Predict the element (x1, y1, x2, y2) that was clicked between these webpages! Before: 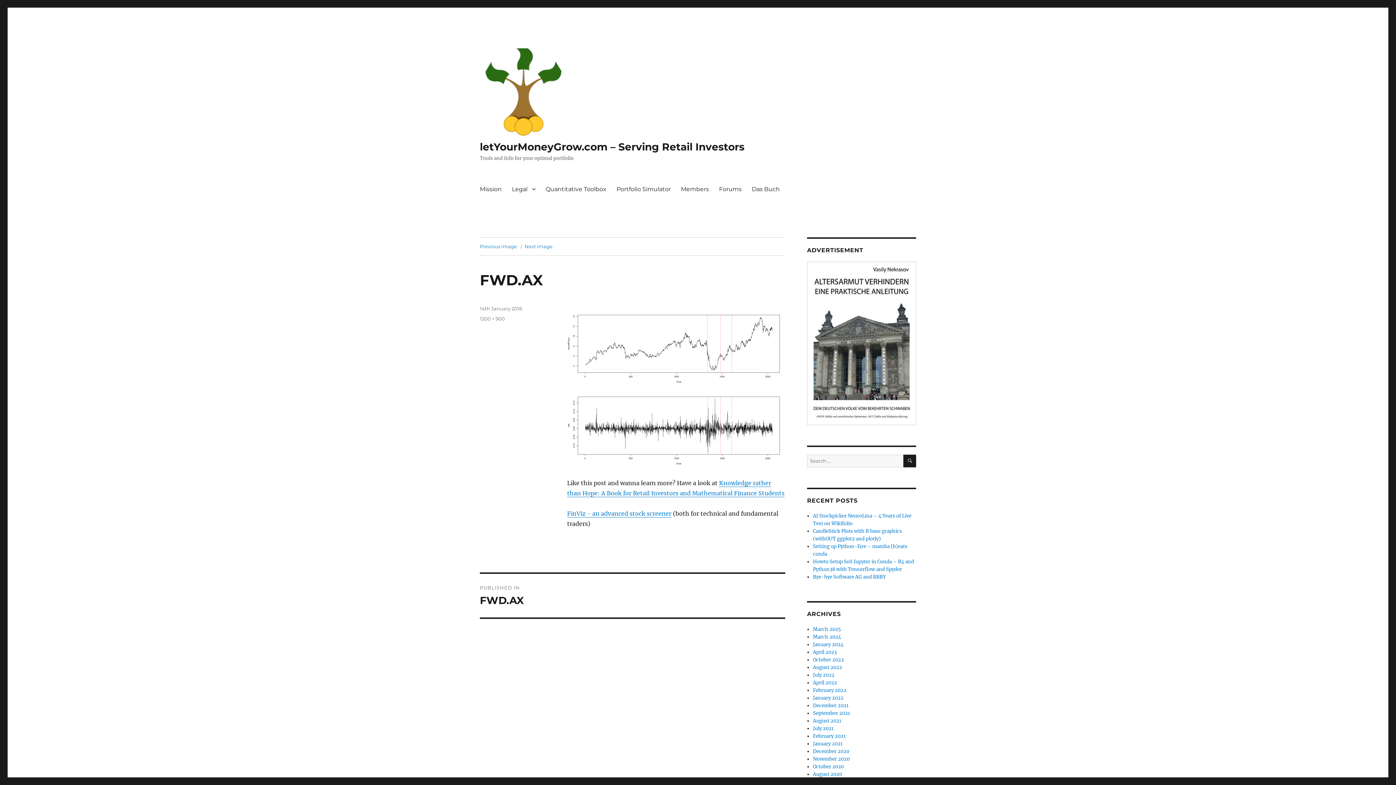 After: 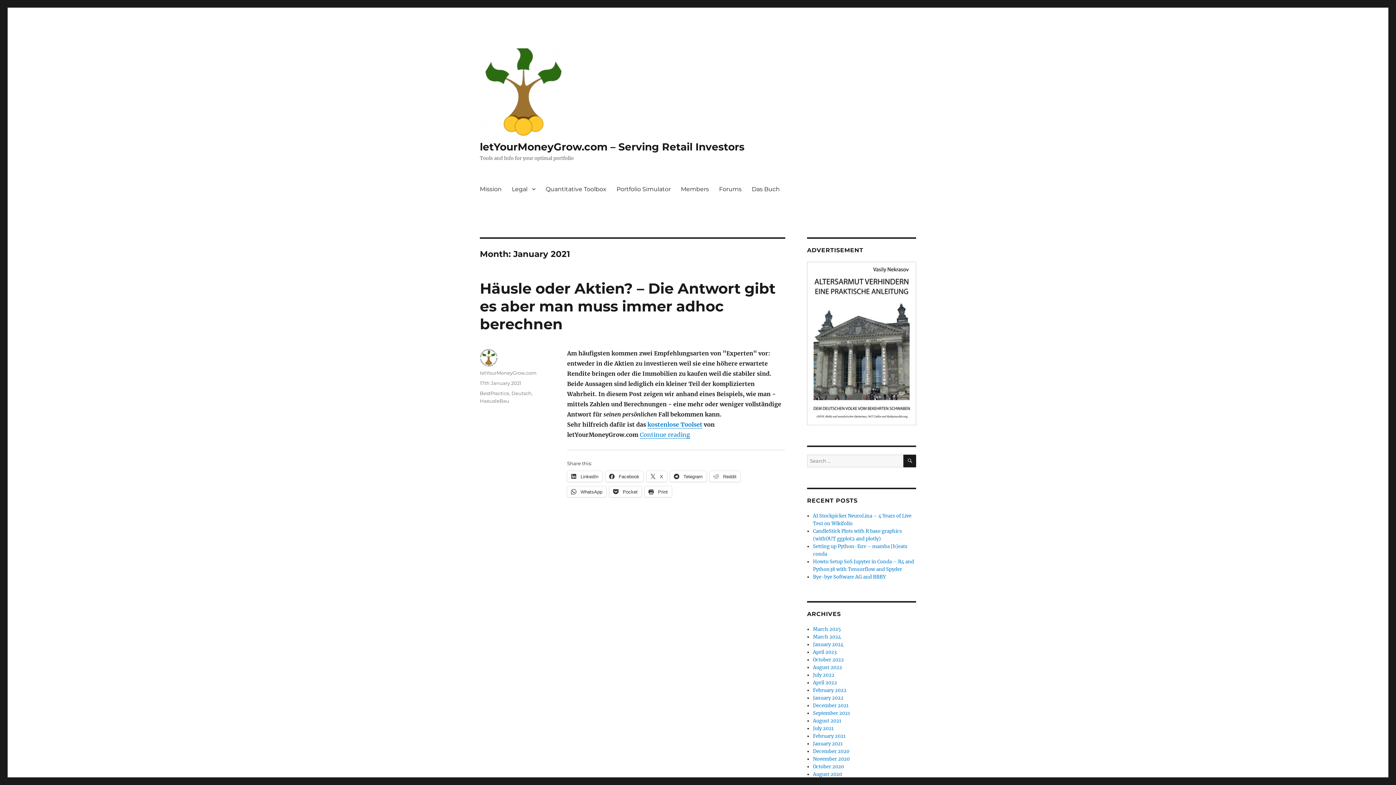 Action: bbox: (813, 740, 843, 747) label: January 2021